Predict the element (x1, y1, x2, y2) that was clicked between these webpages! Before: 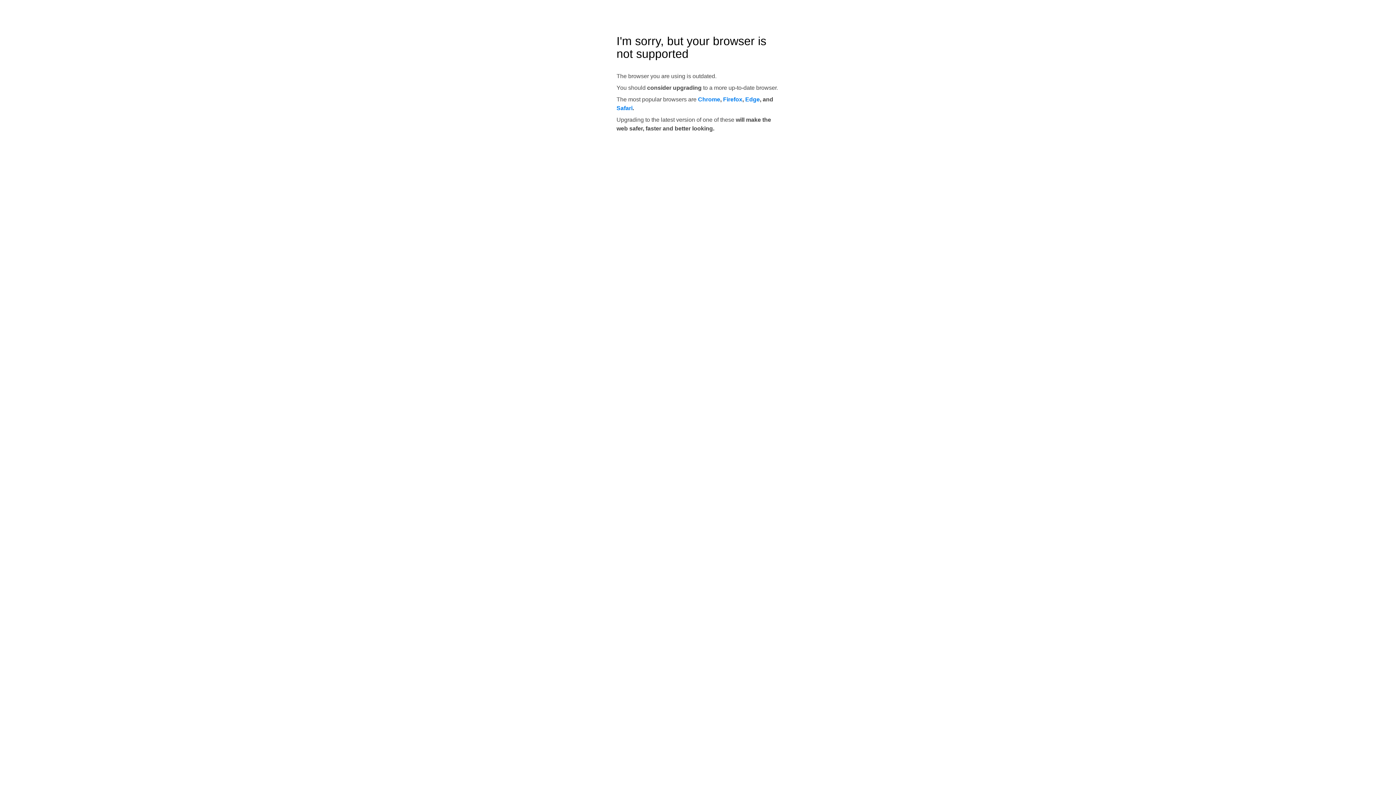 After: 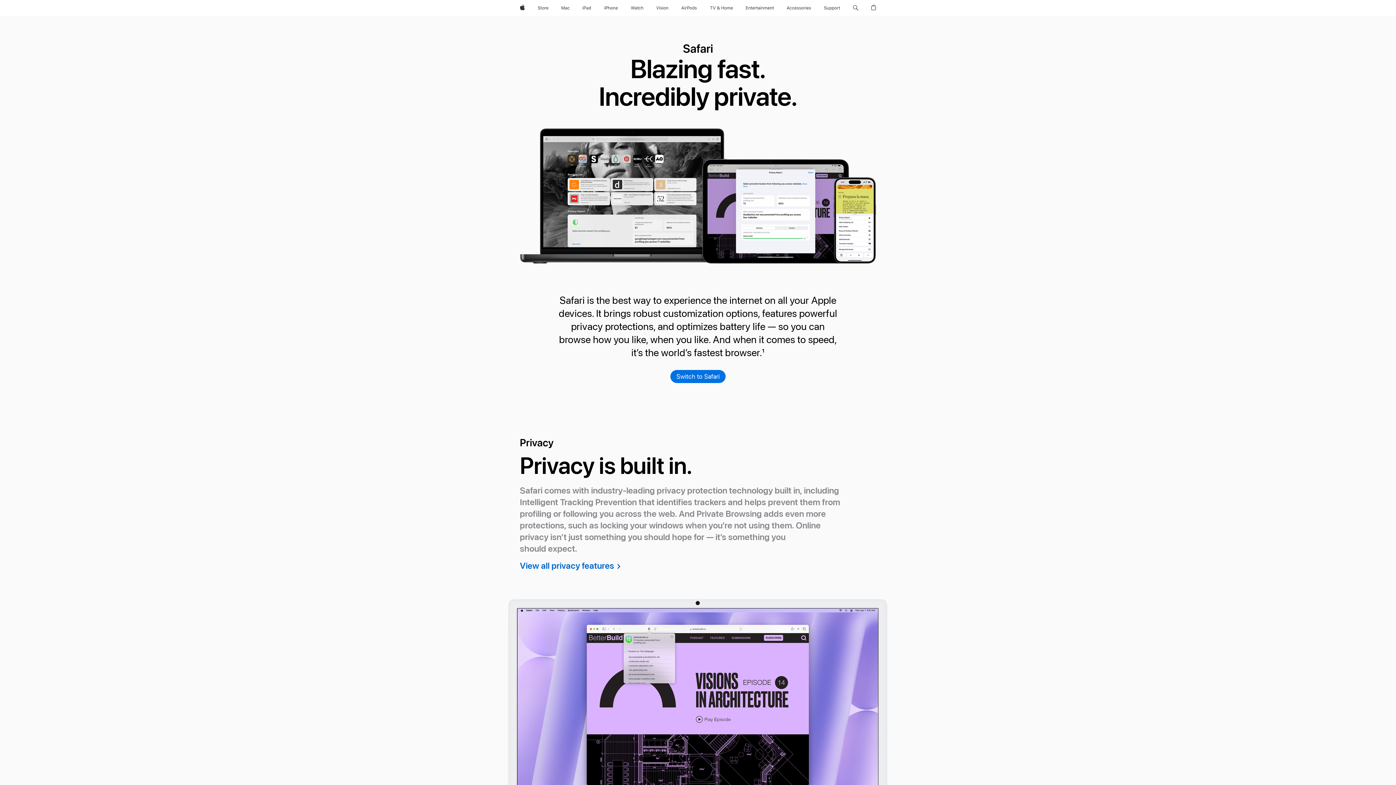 Action: label: Safari bbox: (616, 105, 632, 111)